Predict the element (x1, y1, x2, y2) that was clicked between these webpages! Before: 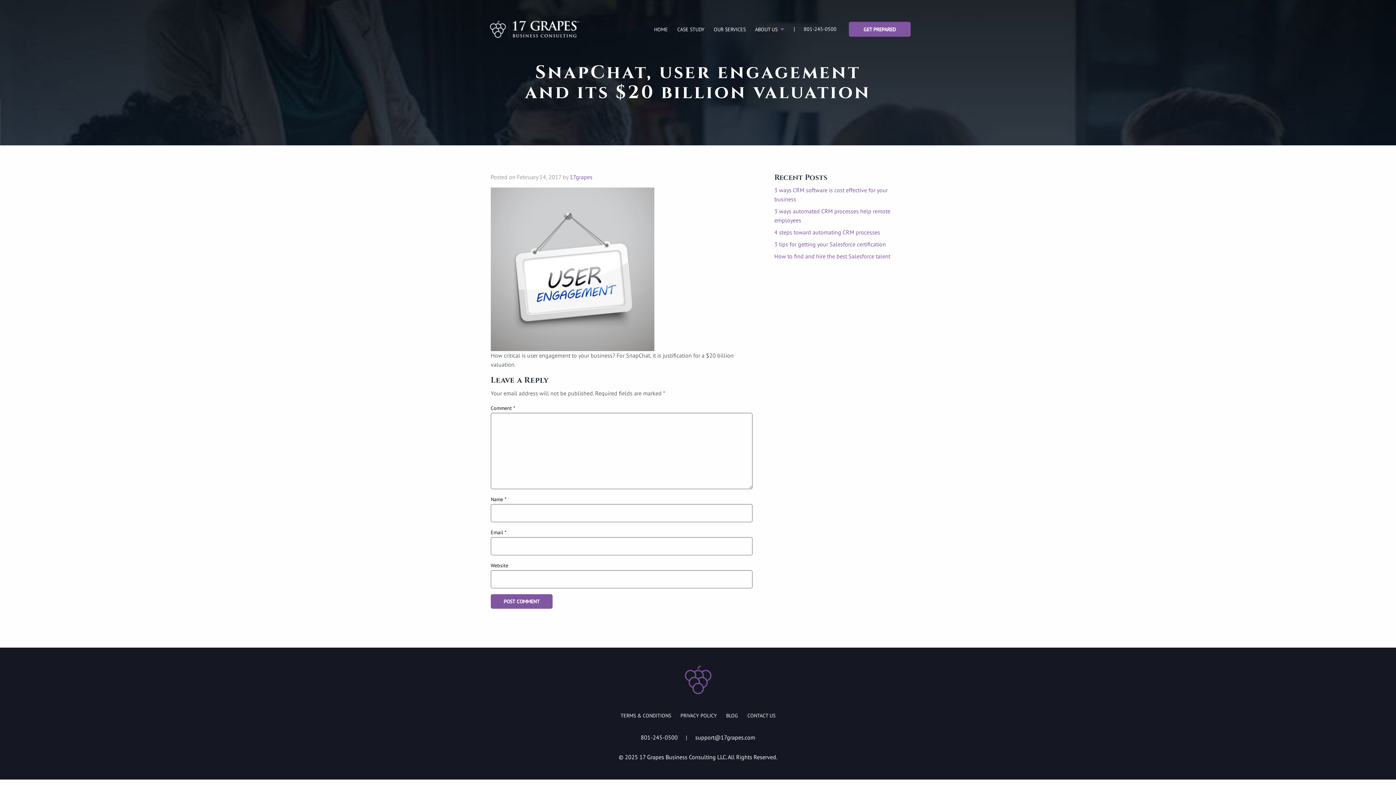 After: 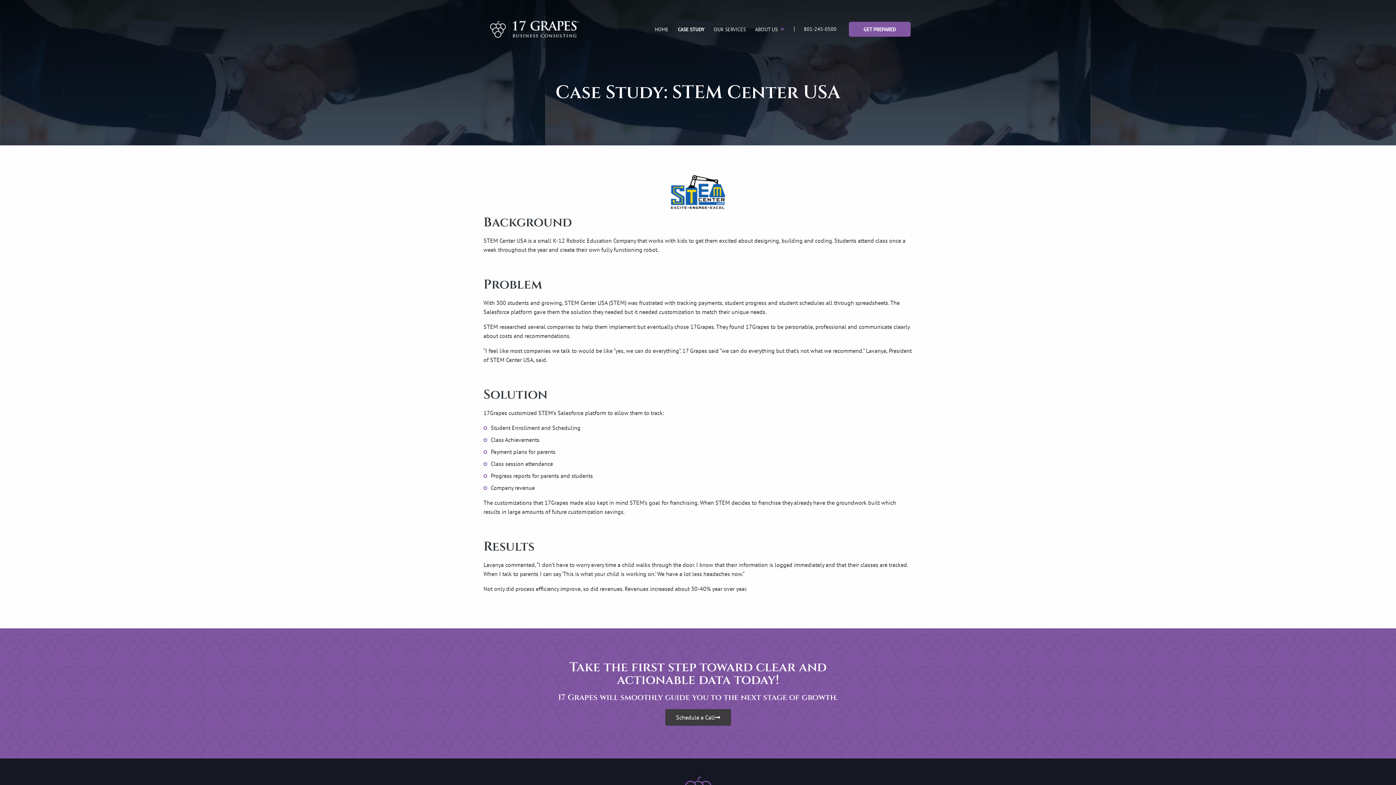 Action: label: CASE STUDY bbox: (672, 22, 709, 35)